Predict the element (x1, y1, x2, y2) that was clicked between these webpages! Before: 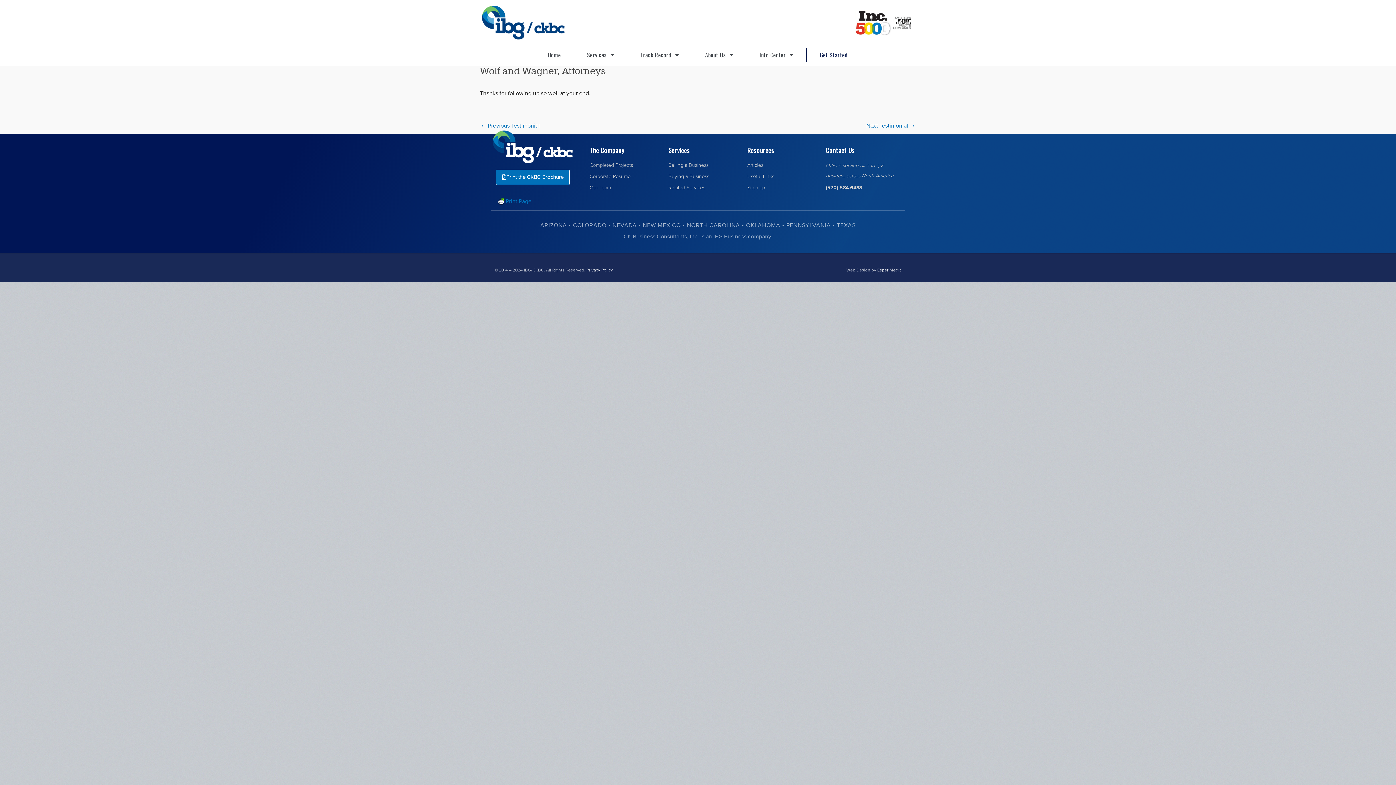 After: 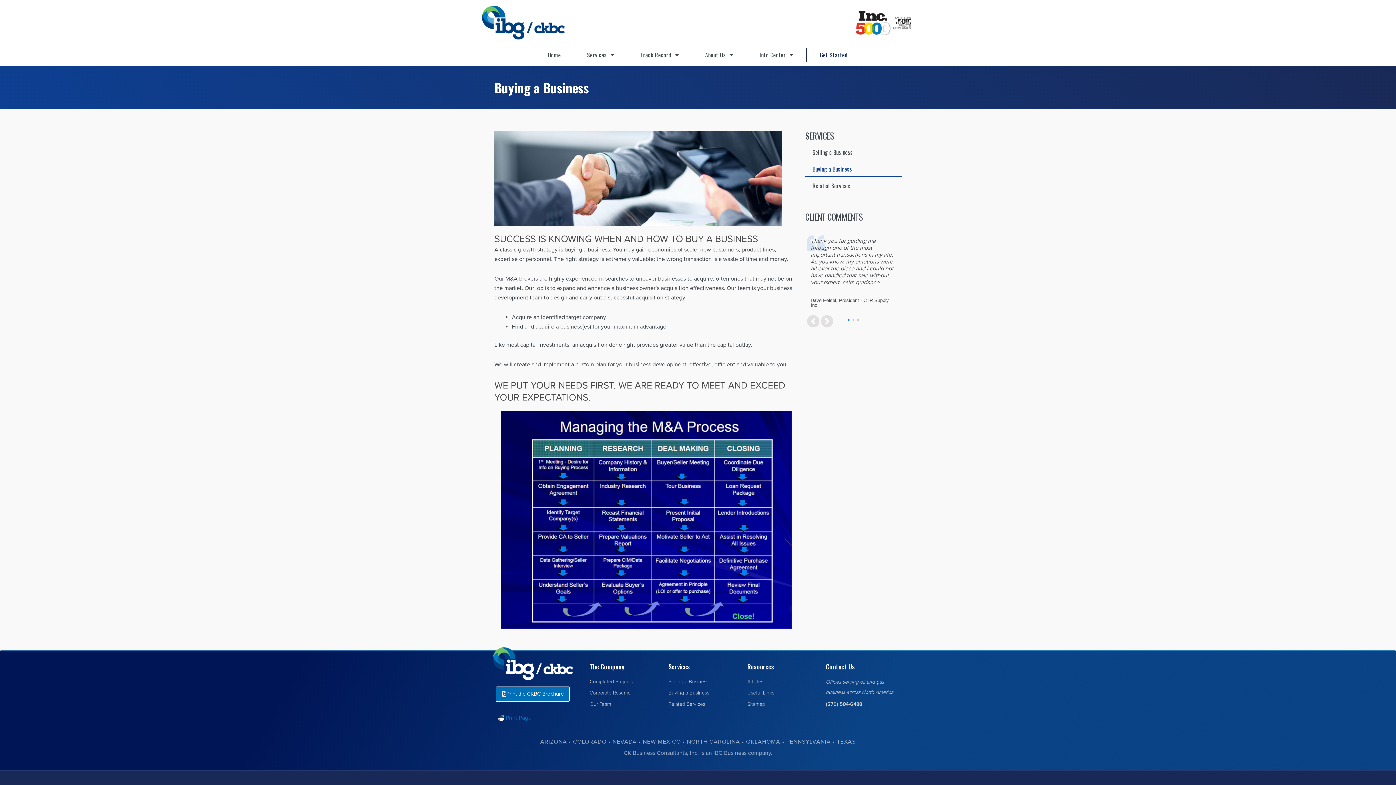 Action: label: Buying a Business bbox: (668, 171, 740, 181)